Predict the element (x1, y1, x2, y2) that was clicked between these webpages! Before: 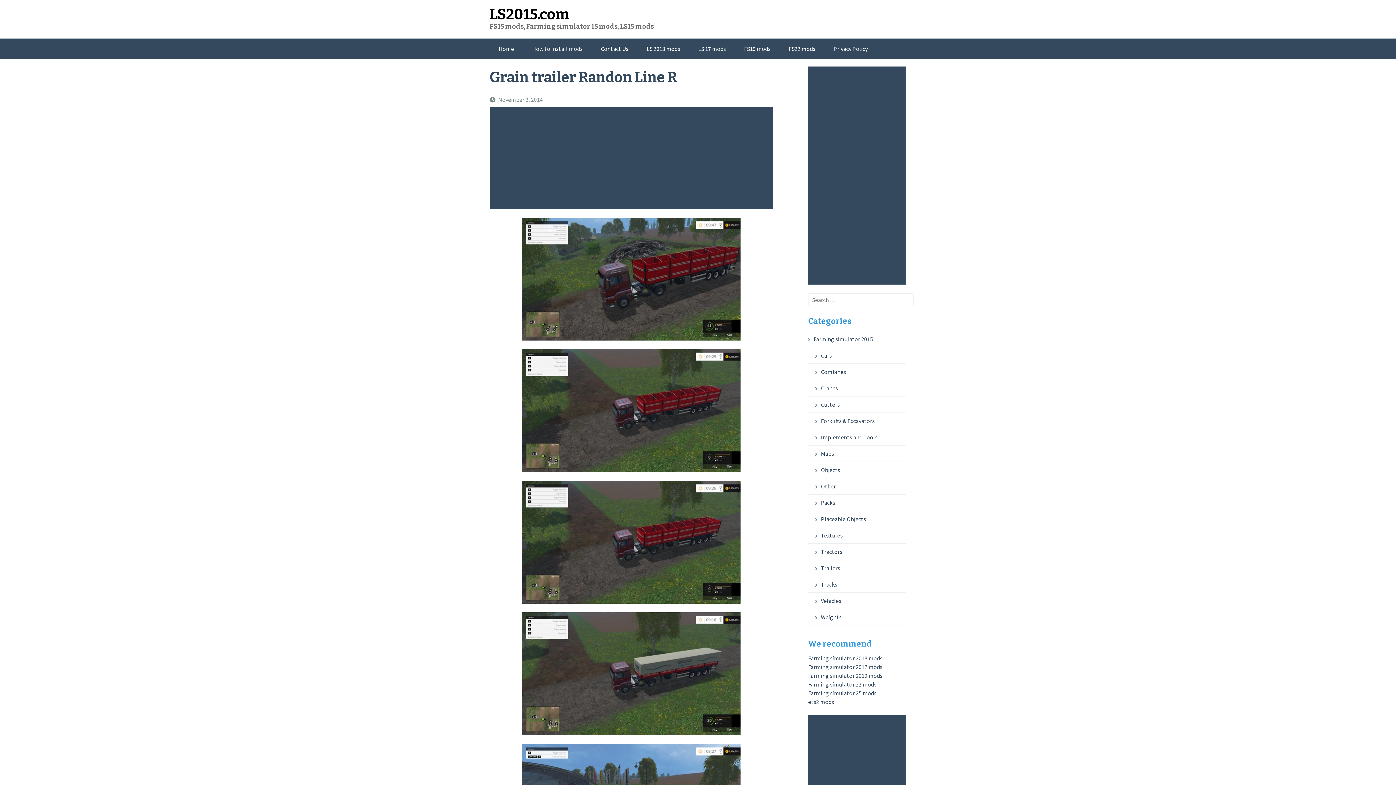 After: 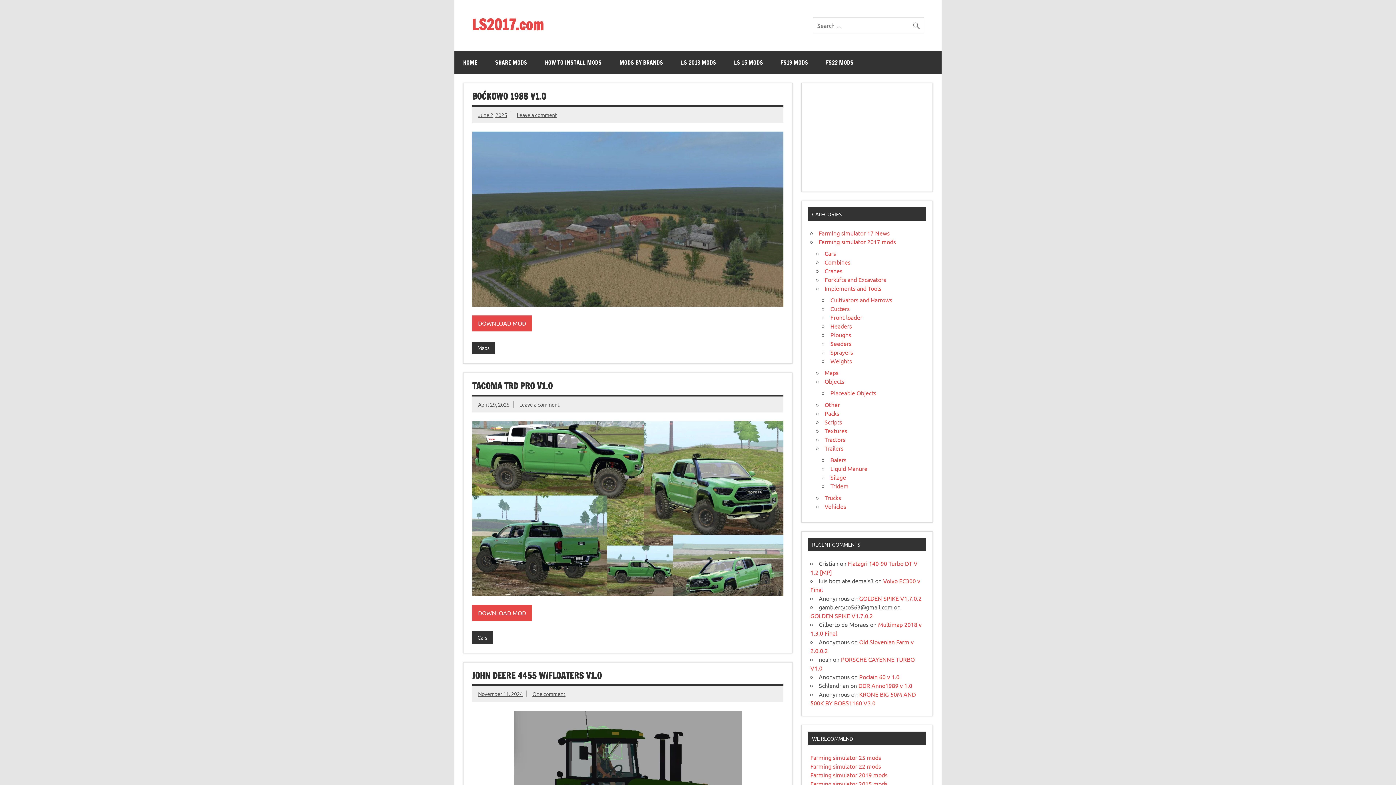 Action: label: LS 17 mods bbox: (689, 38, 735, 59)